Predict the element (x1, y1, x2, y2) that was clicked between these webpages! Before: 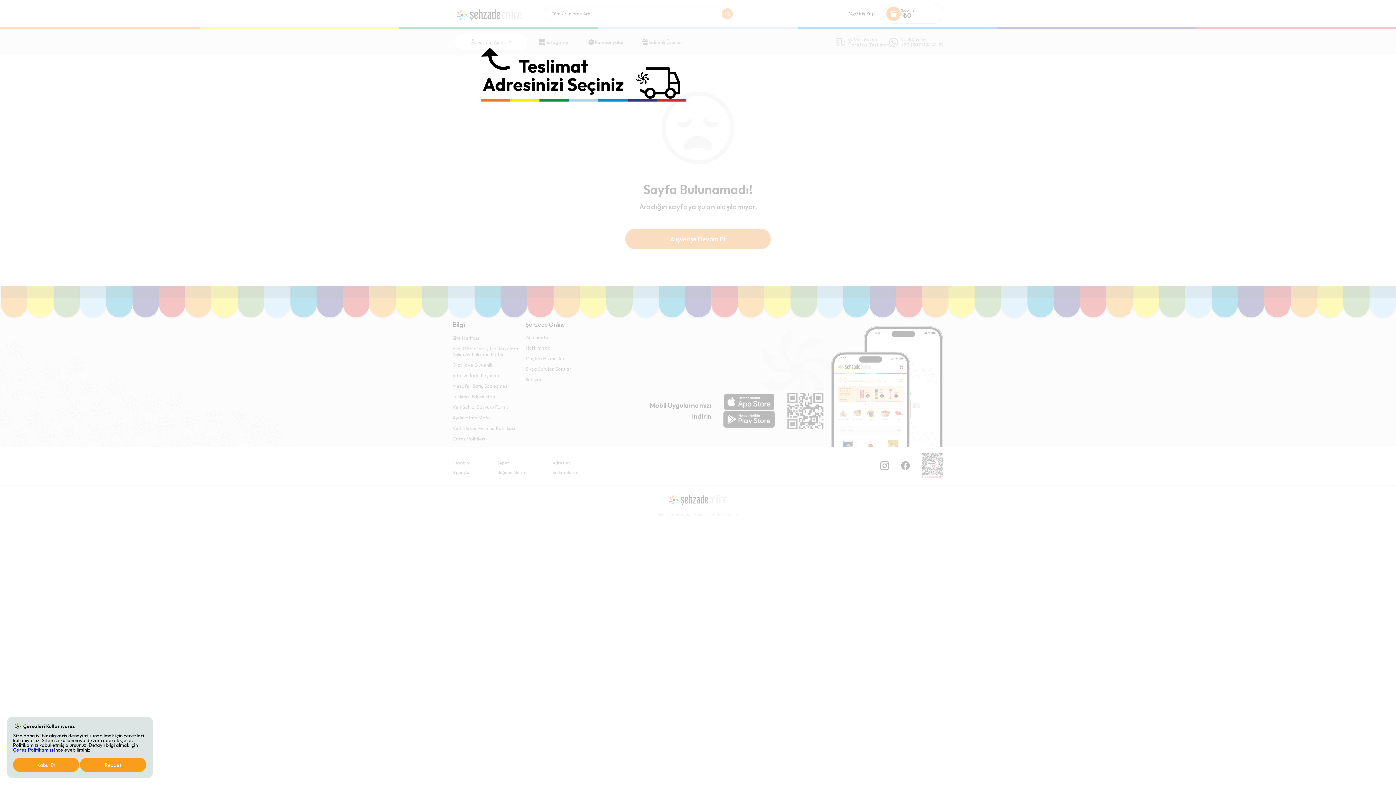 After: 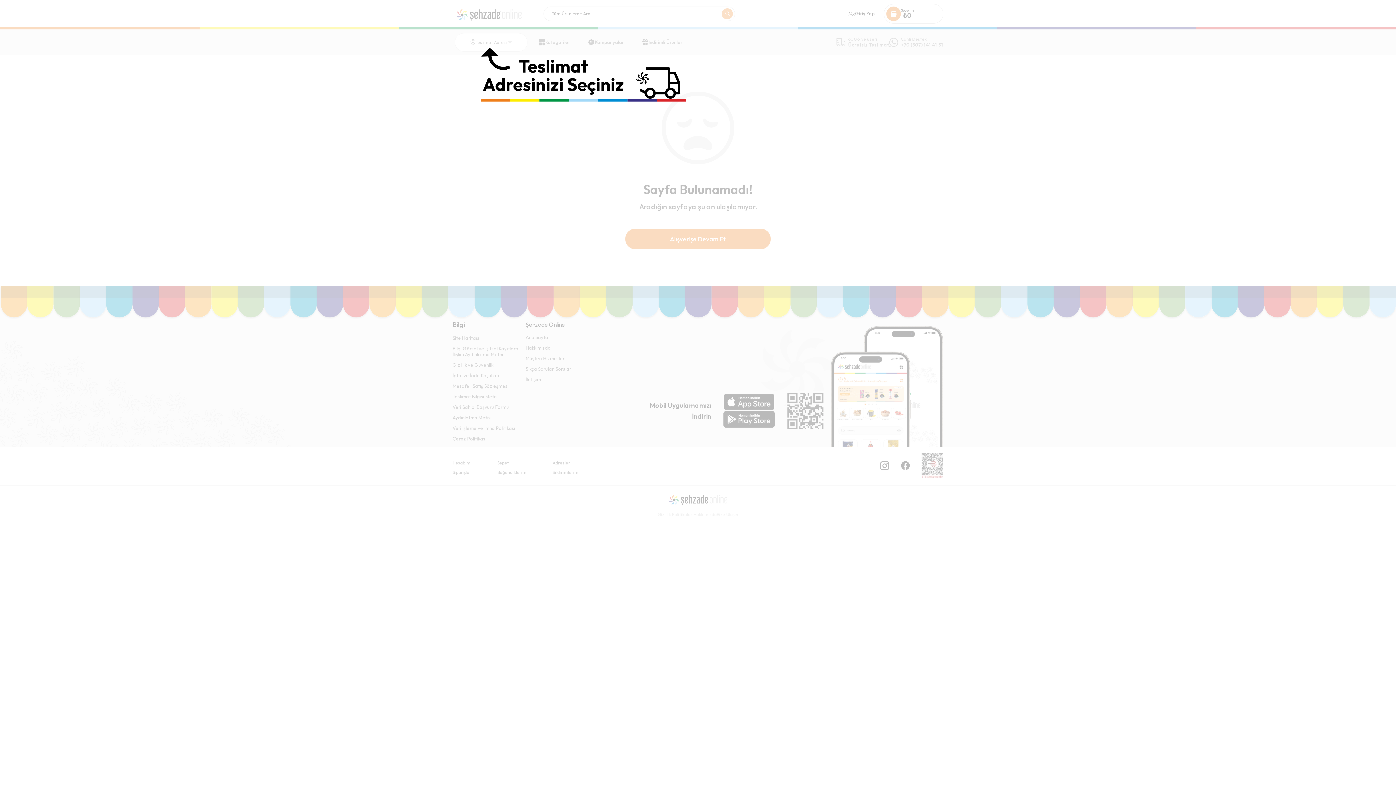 Action: label: Kabul Et bbox: (13, 758, 79, 772)